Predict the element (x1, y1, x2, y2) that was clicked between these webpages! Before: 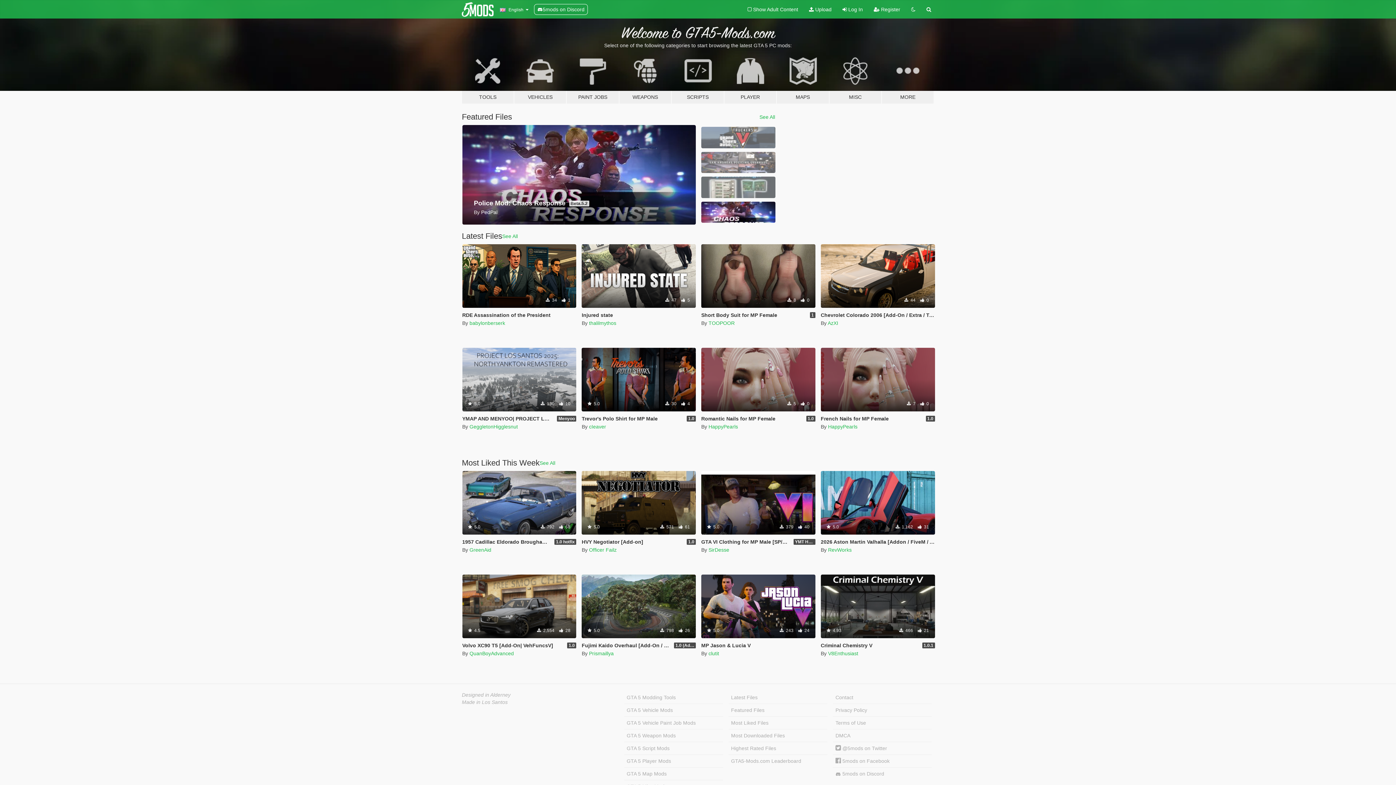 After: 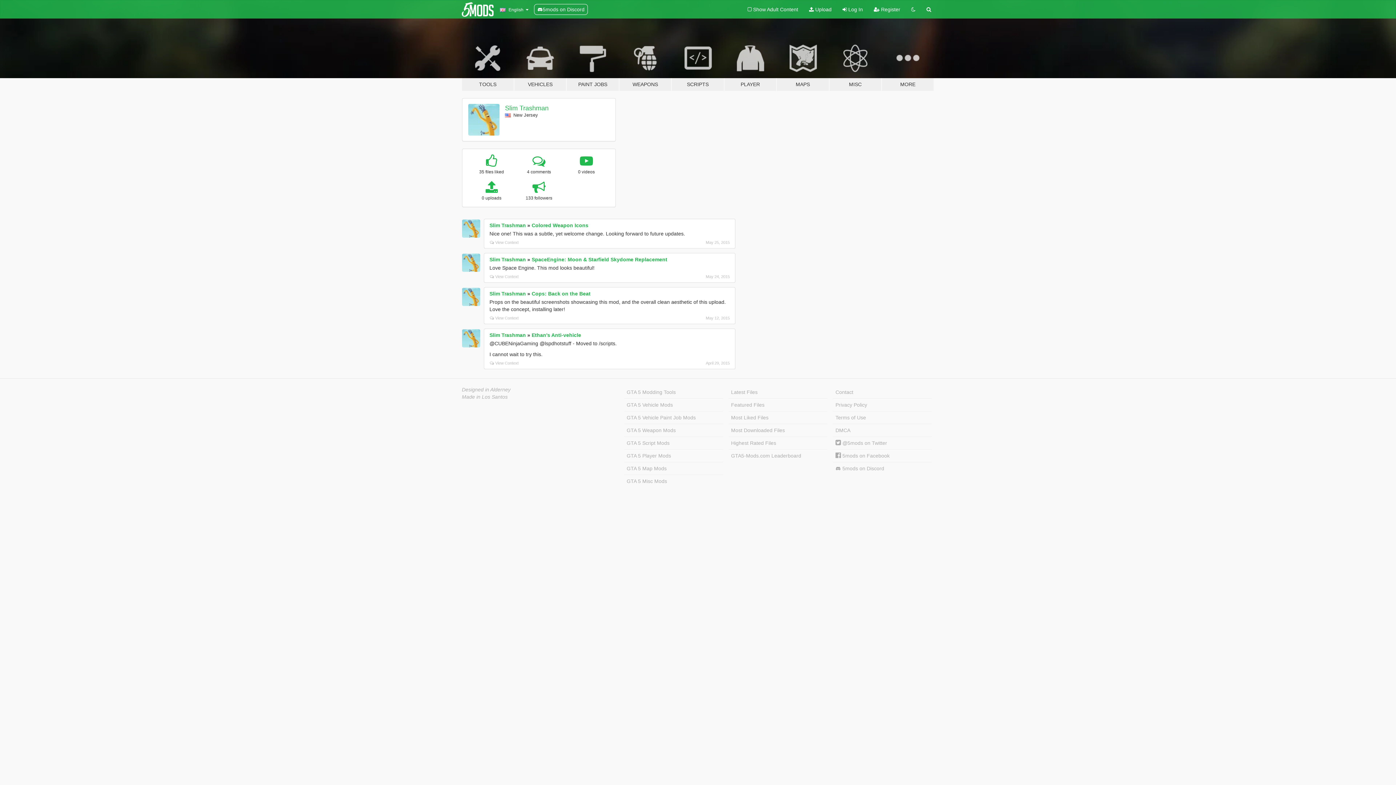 Action: bbox: (462, 692, 510, 698) label: Designed in Alderney